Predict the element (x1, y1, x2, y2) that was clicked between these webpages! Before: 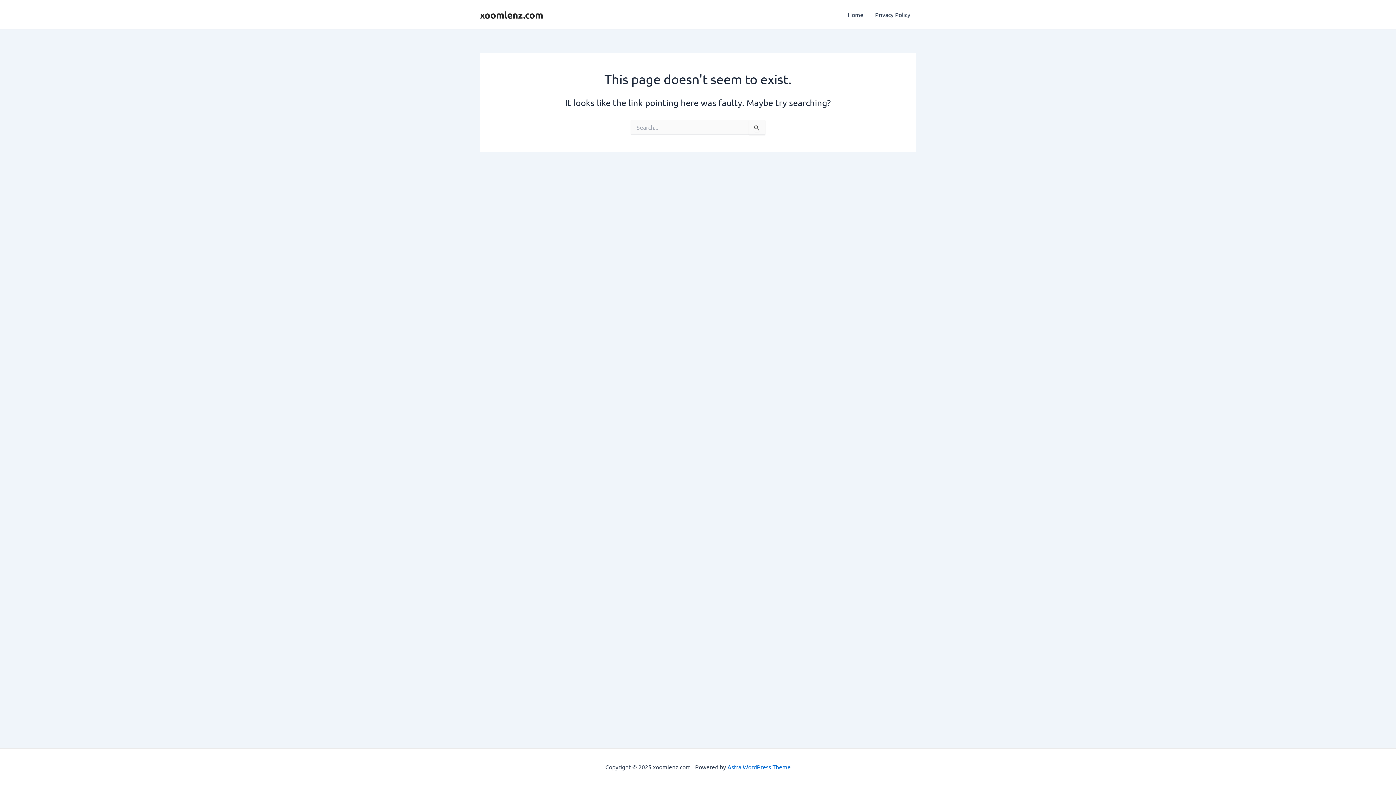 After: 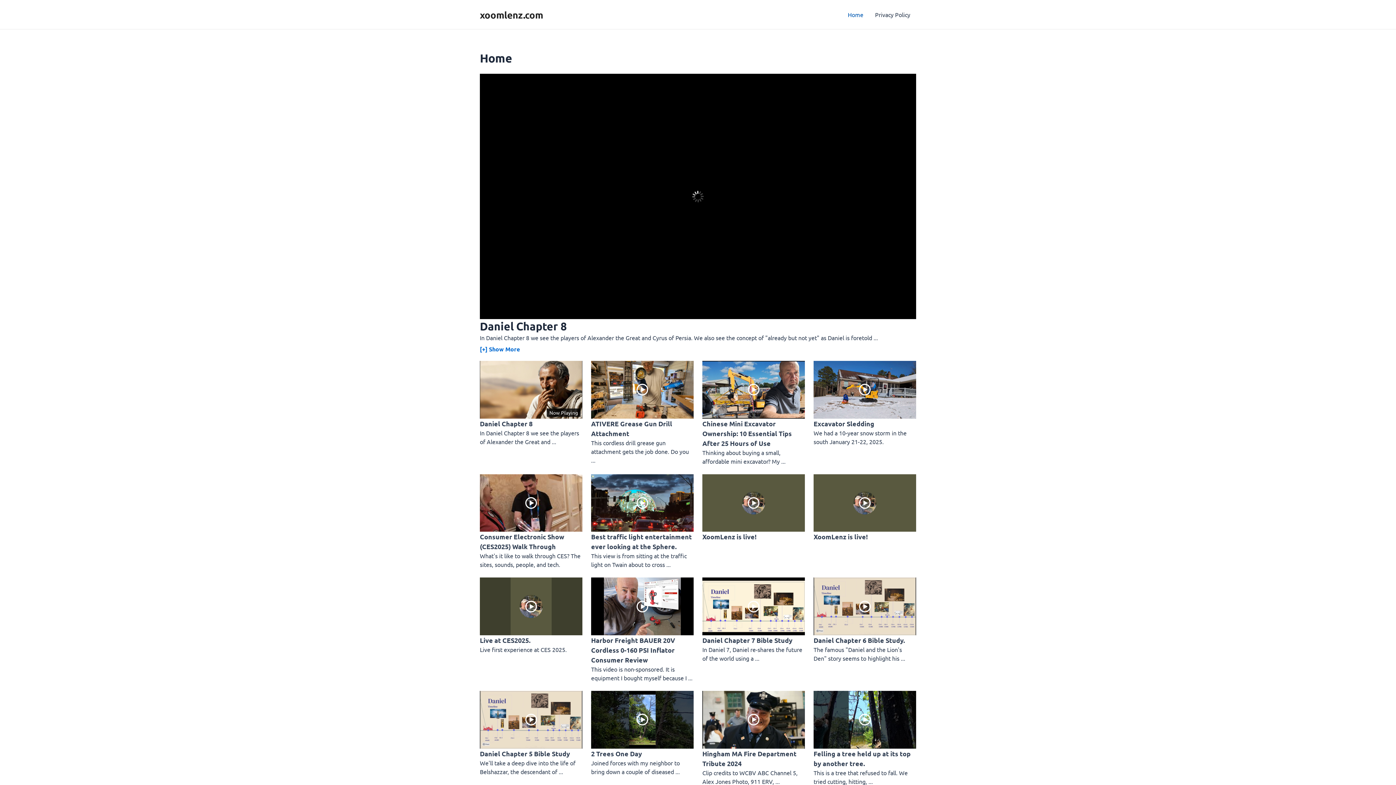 Action: bbox: (480, 8, 543, 20) label: xoomlenz.com